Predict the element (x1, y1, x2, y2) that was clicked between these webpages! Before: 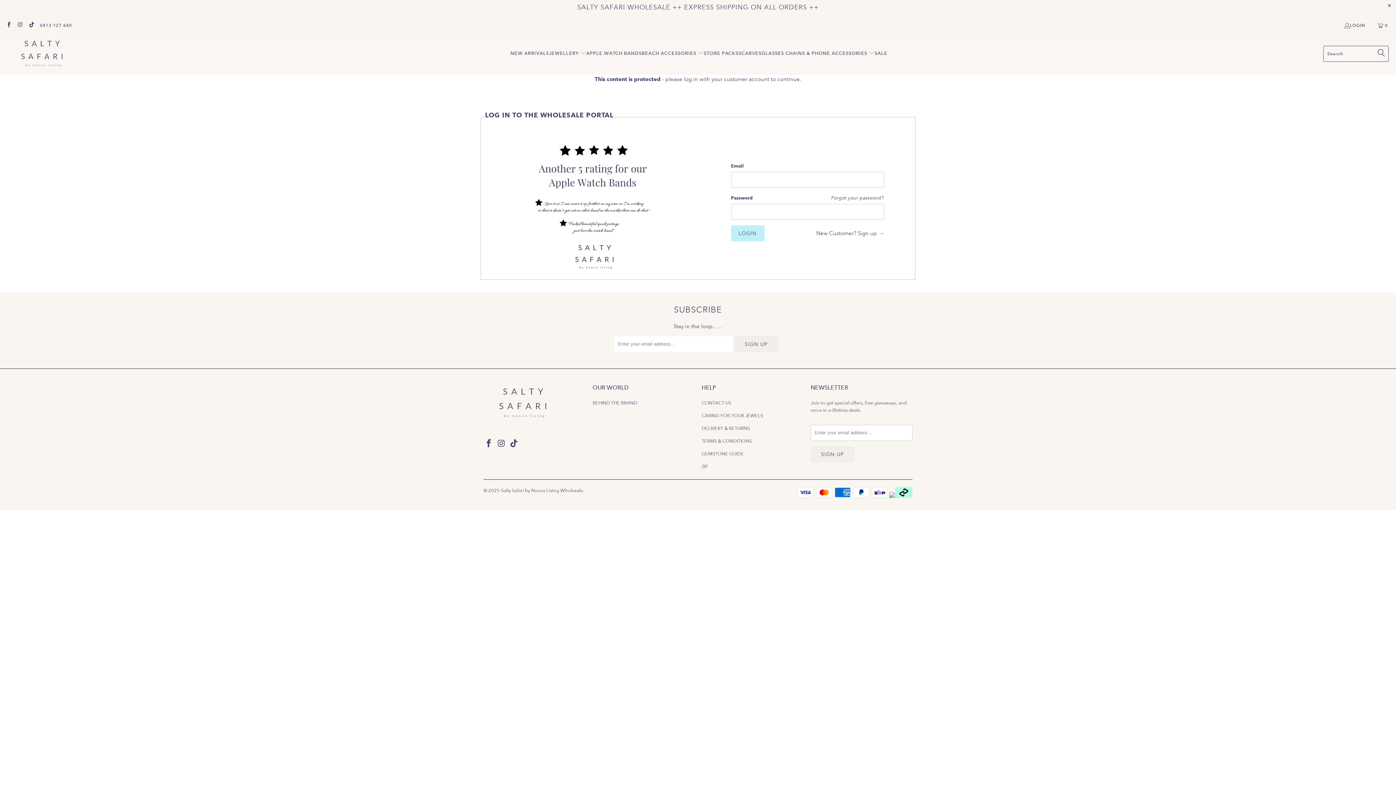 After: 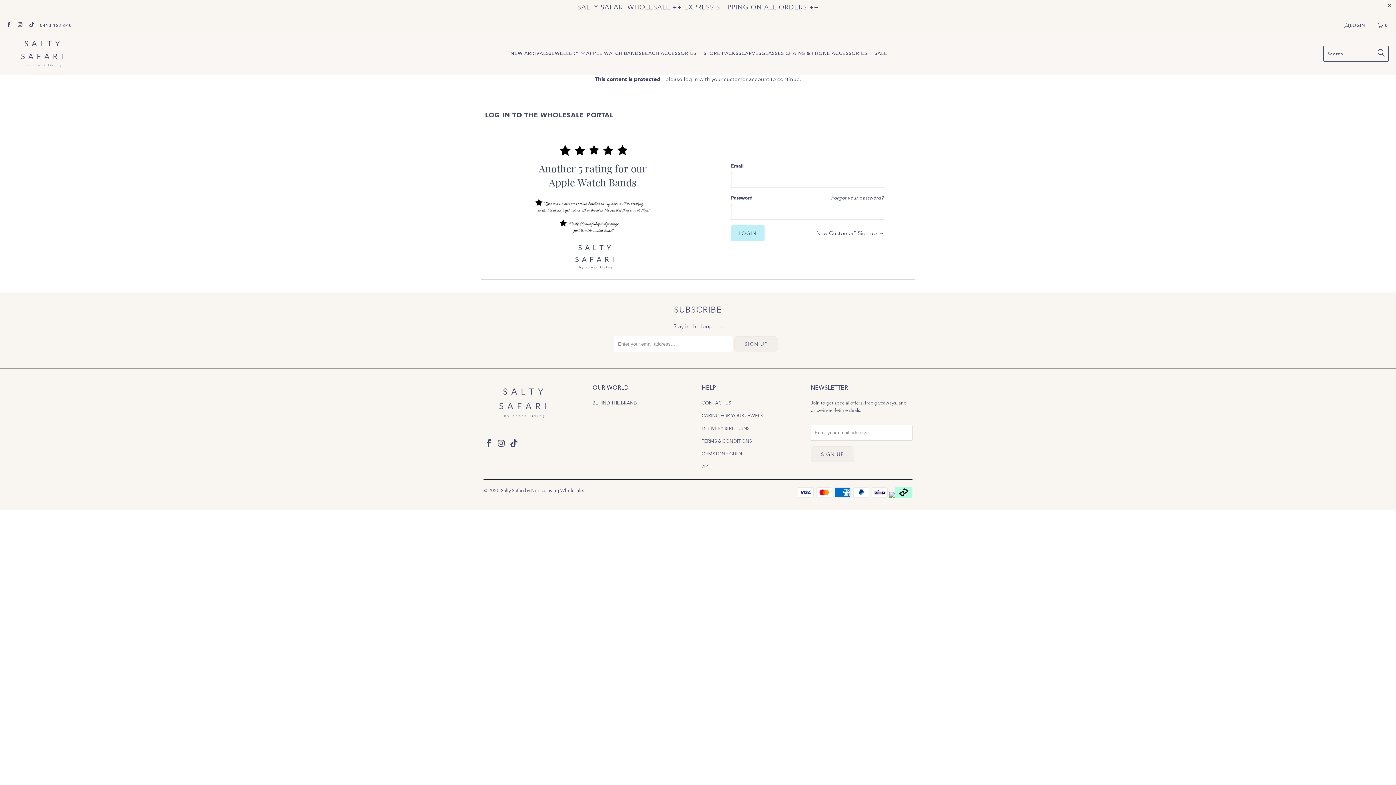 Action: label: NEW ARRIVALS bbox: (510, 44, 549, 62)